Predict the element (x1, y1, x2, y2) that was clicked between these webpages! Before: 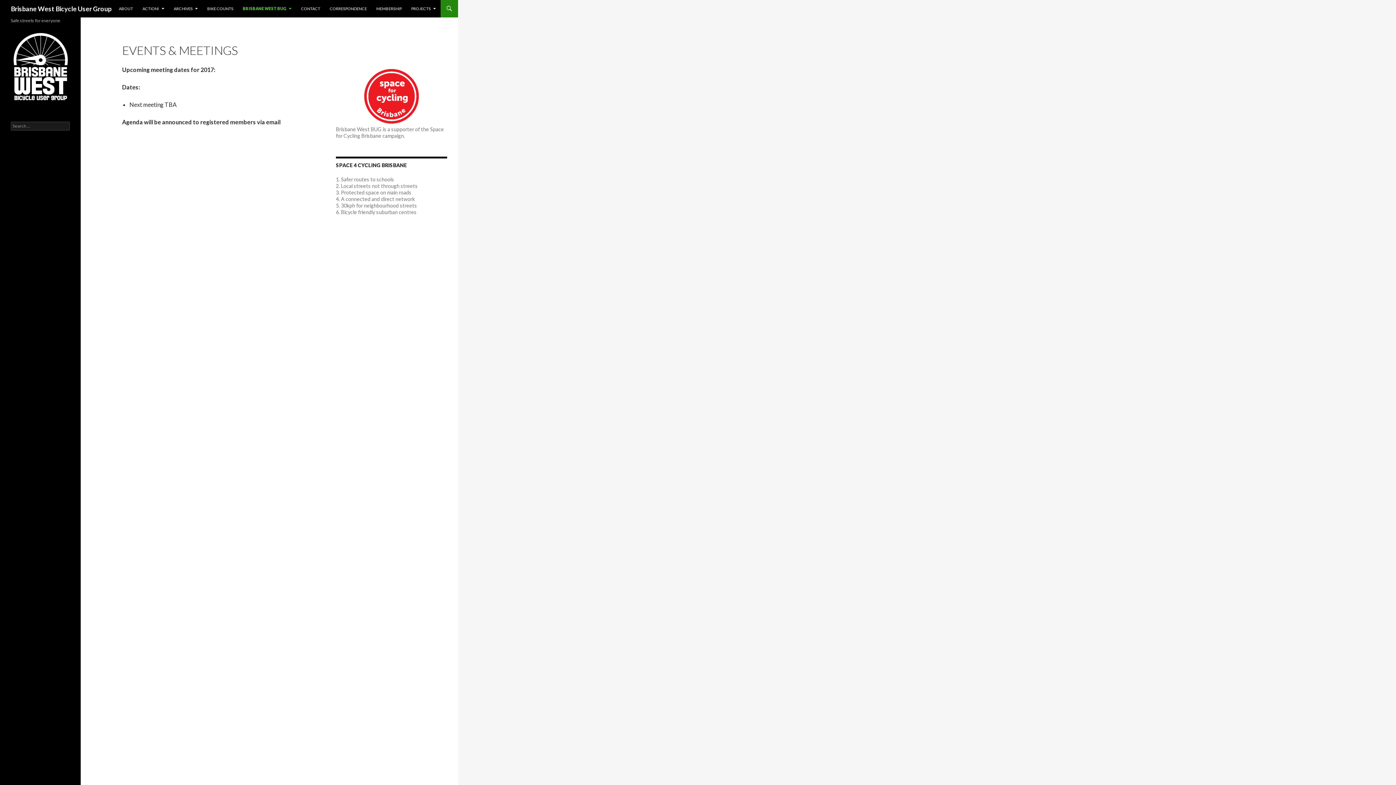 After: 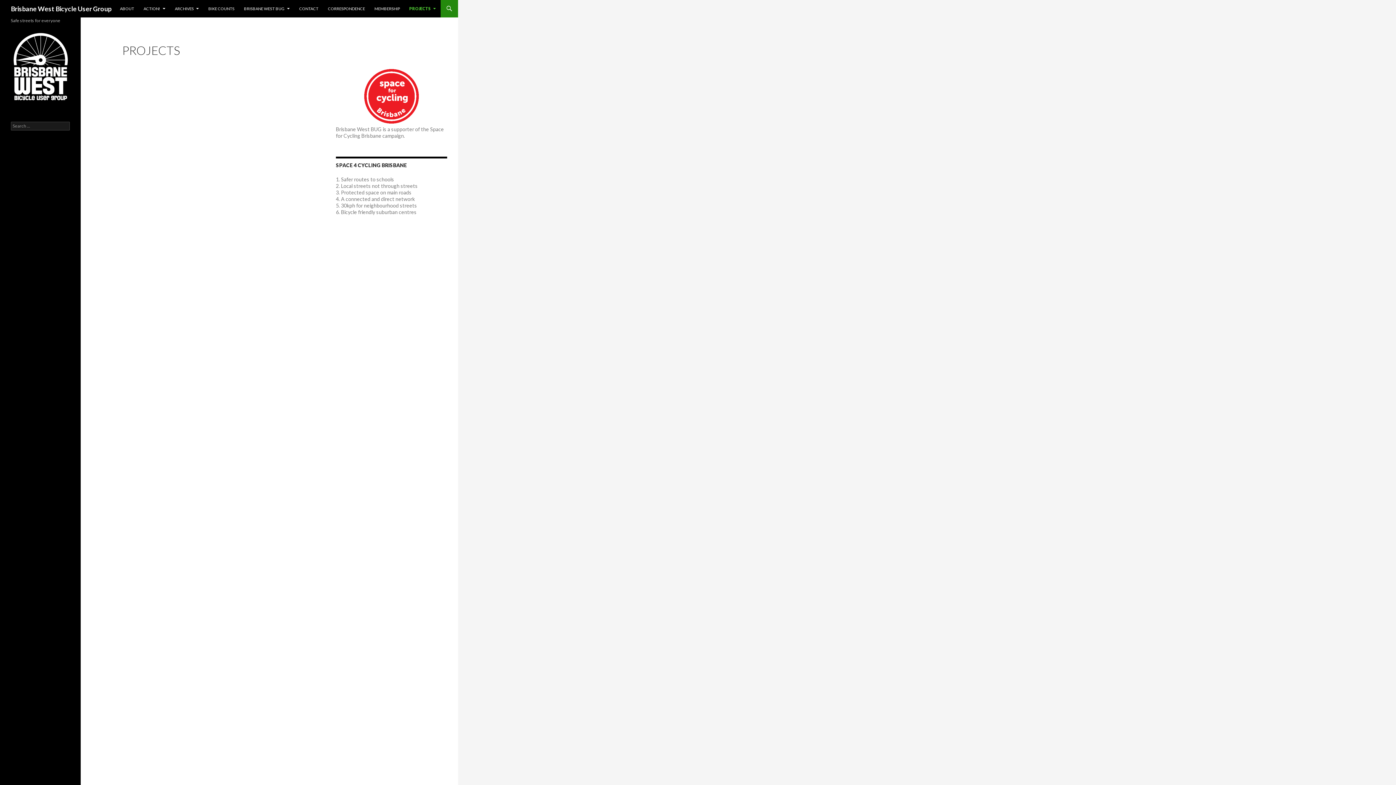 Action: bbox: (406, 0, 440, 17) label: PROJECTS